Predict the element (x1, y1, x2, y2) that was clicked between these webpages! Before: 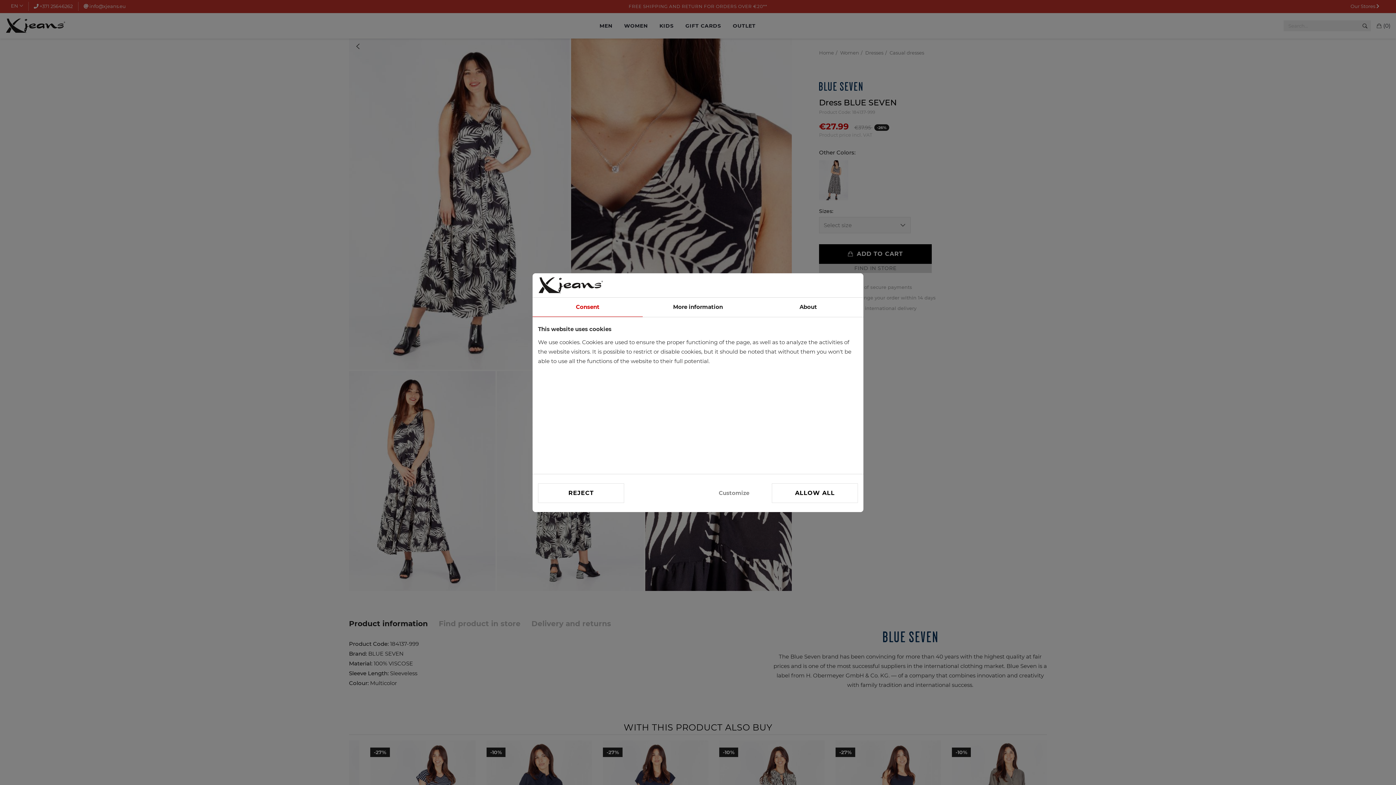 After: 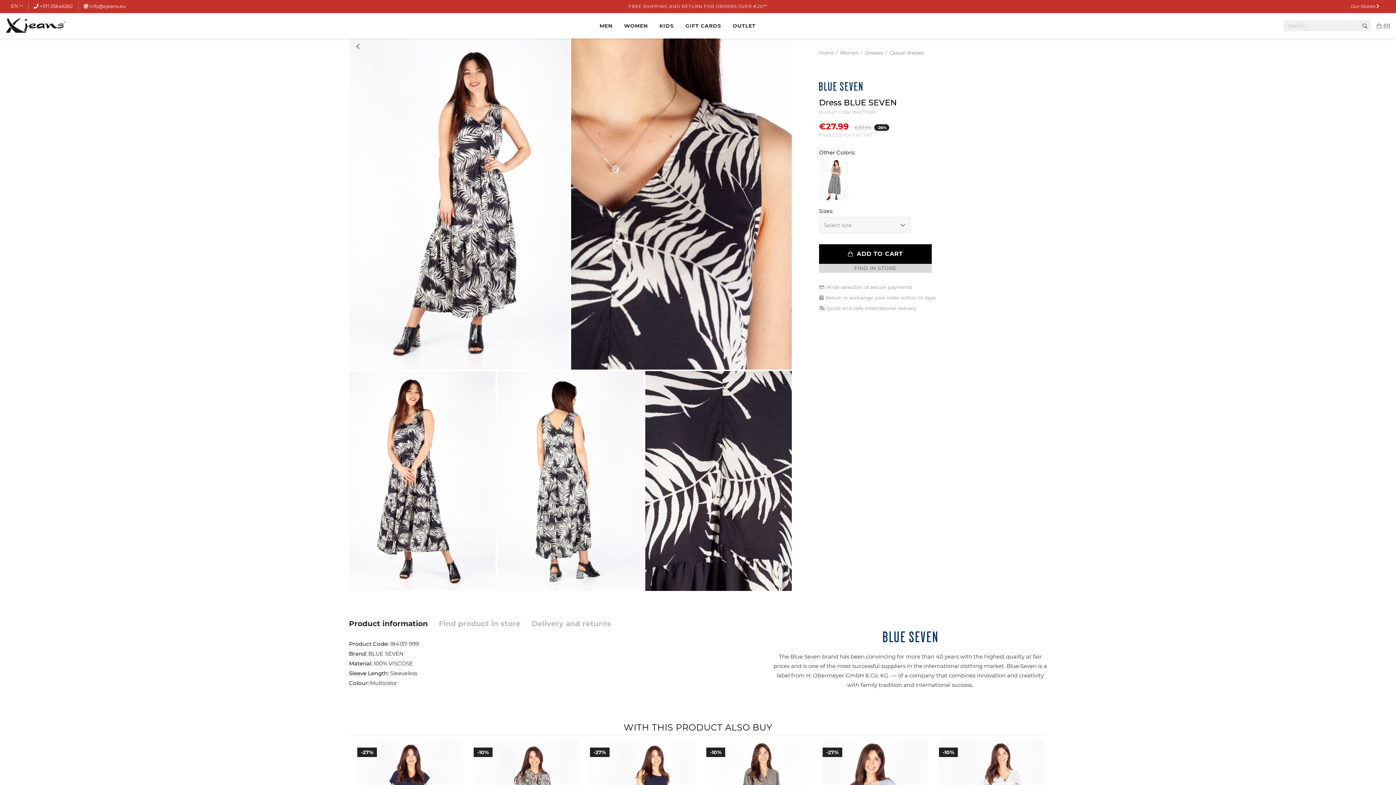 Action: label: ALLOW ALL bbox: (772, 483, 858, 503)